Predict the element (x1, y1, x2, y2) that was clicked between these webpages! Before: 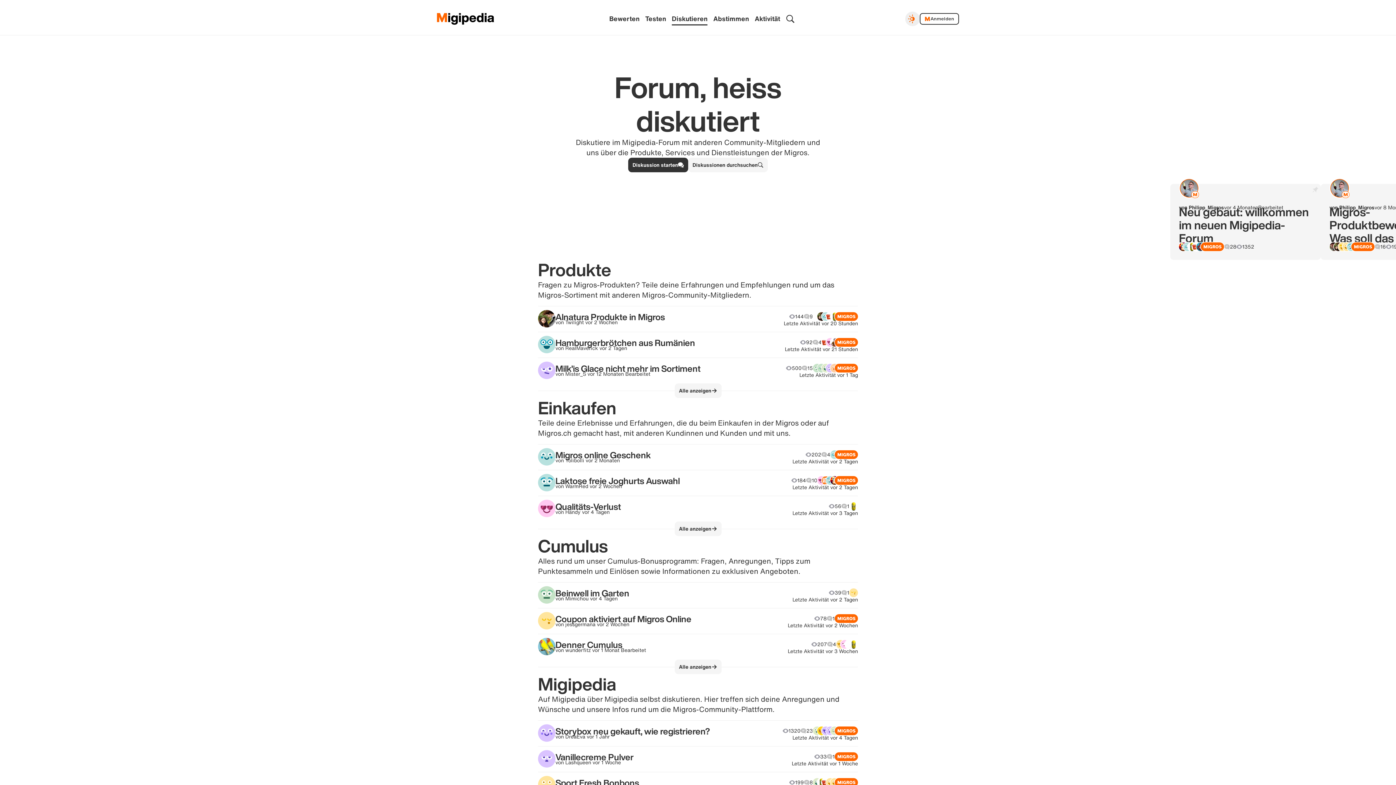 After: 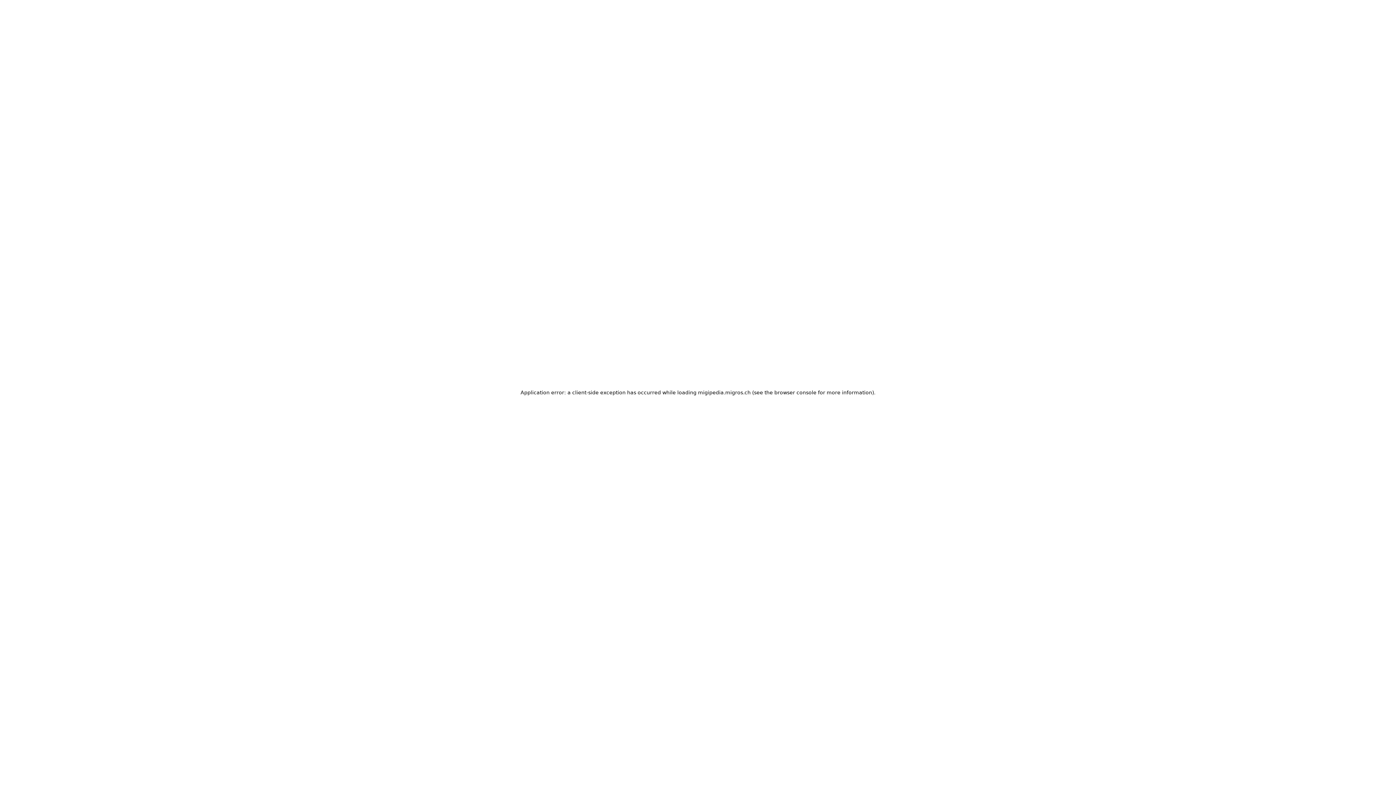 Action: bbox: (751, 12, 783, 24) label: Aktivität